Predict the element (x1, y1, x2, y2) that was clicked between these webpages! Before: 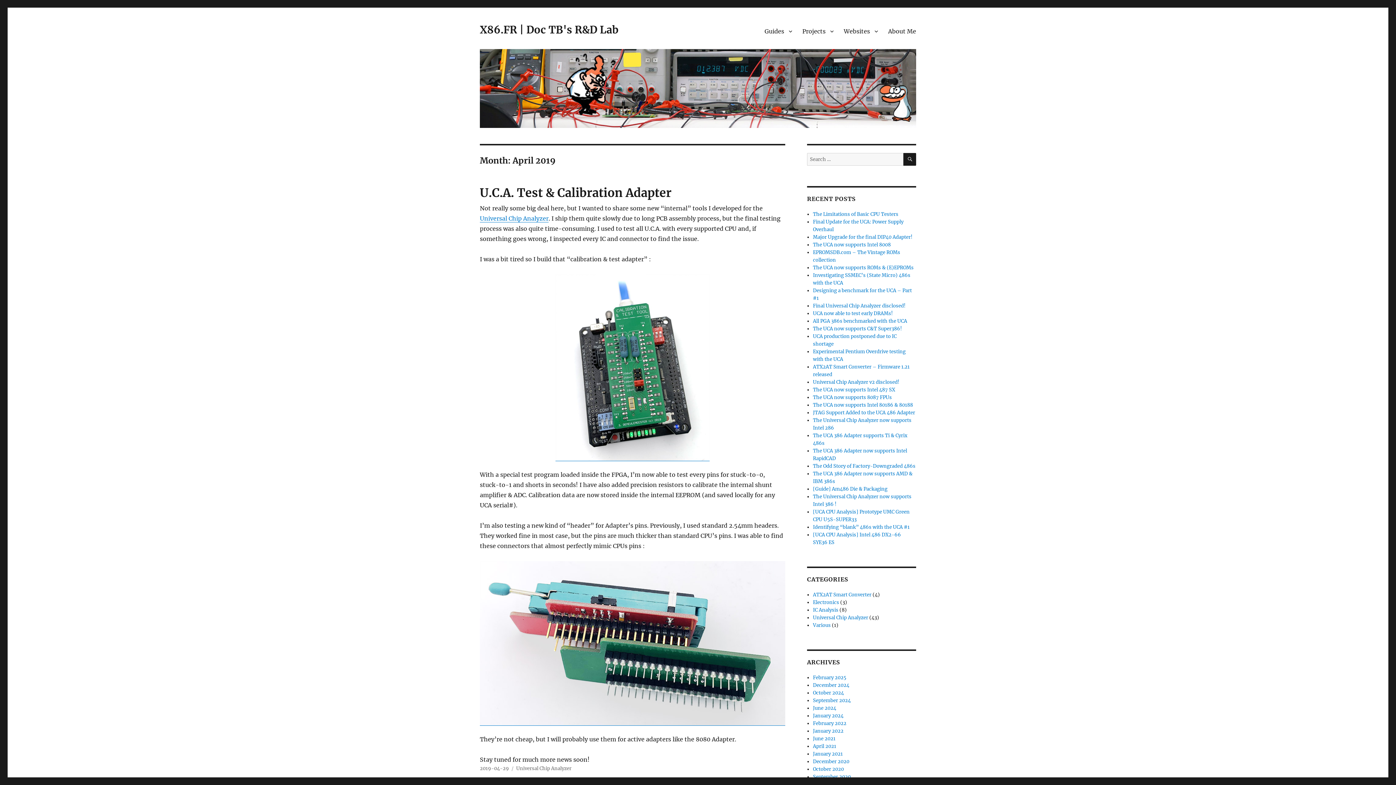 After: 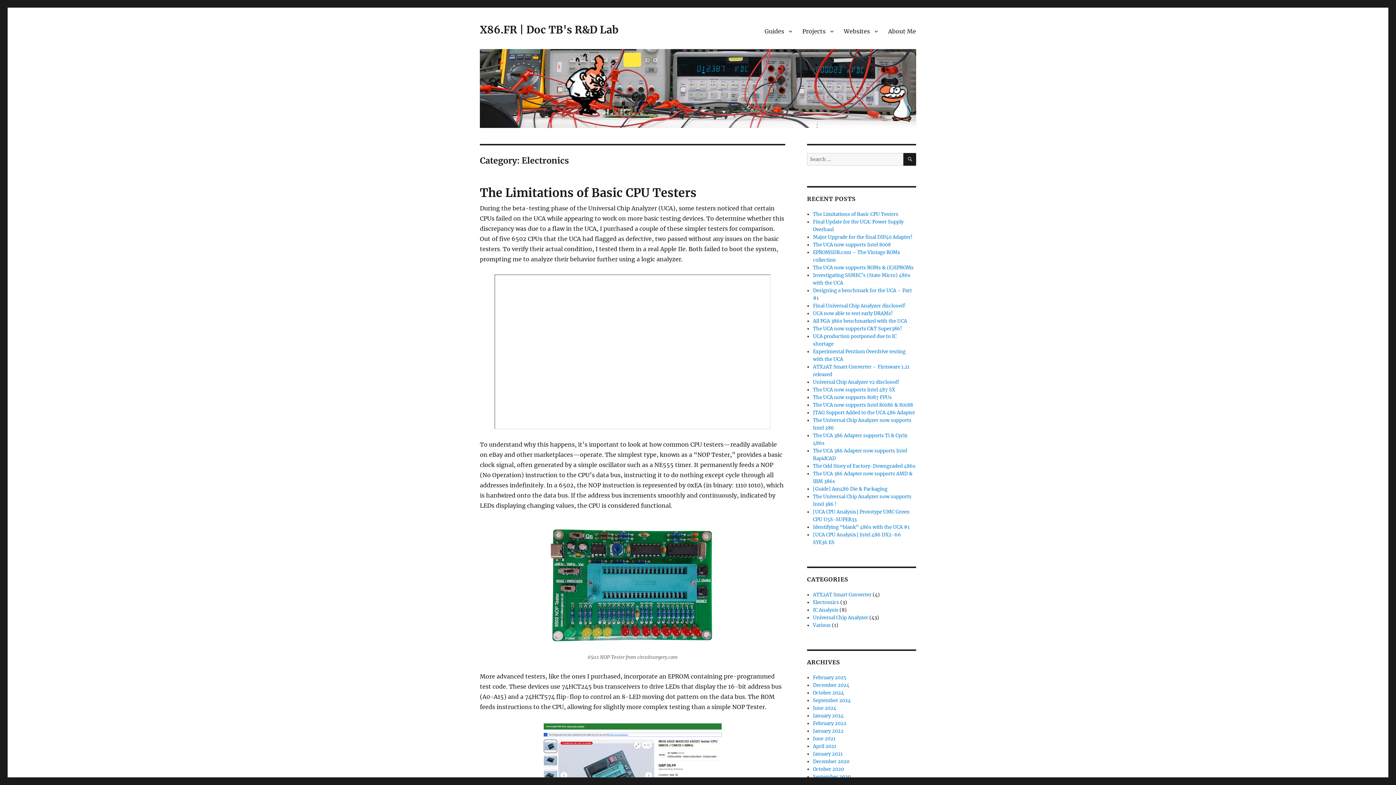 Action: bbox: (813, 599, 839, 605) label: Electronics